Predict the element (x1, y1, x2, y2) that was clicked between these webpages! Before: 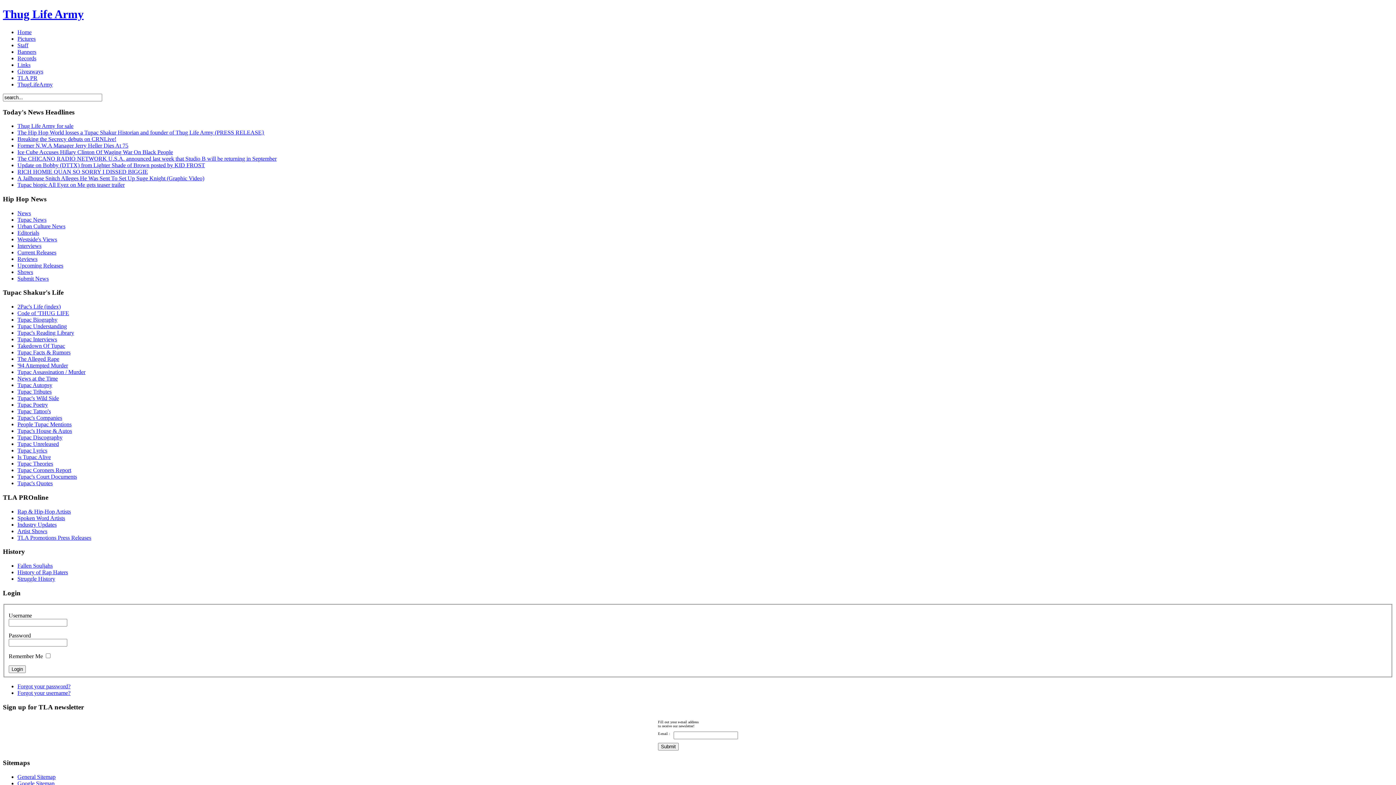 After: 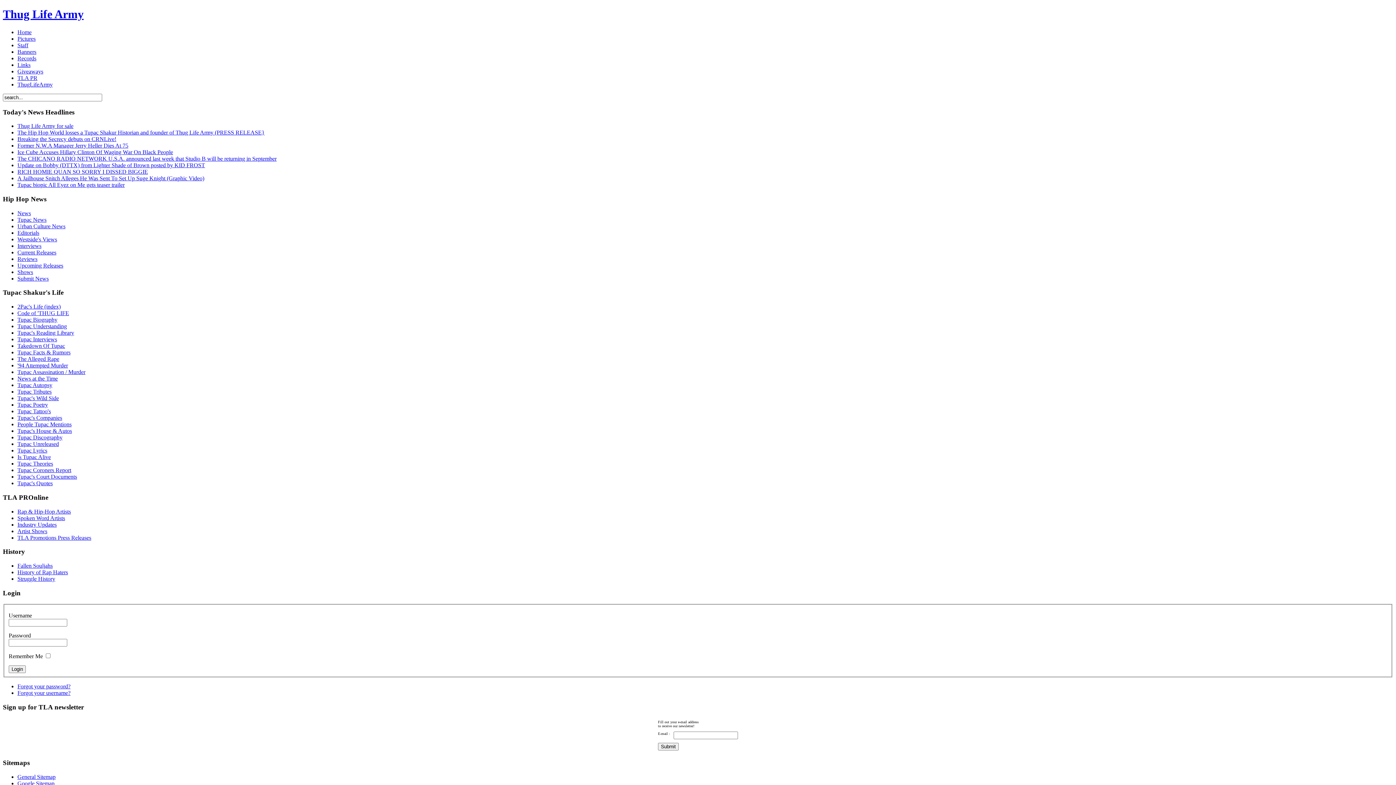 Action: bbox: (17, 428, 72, 434) label: Tupac's House & Autos